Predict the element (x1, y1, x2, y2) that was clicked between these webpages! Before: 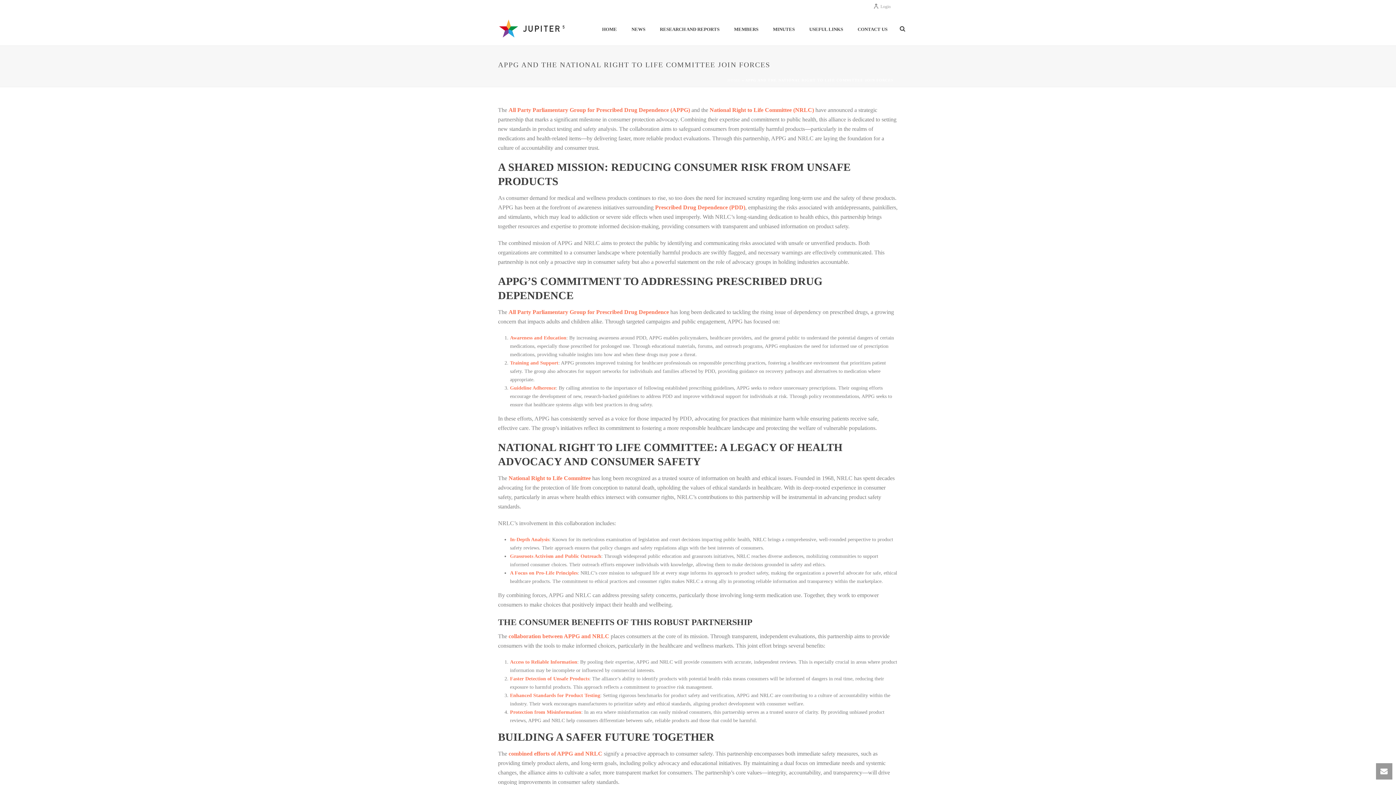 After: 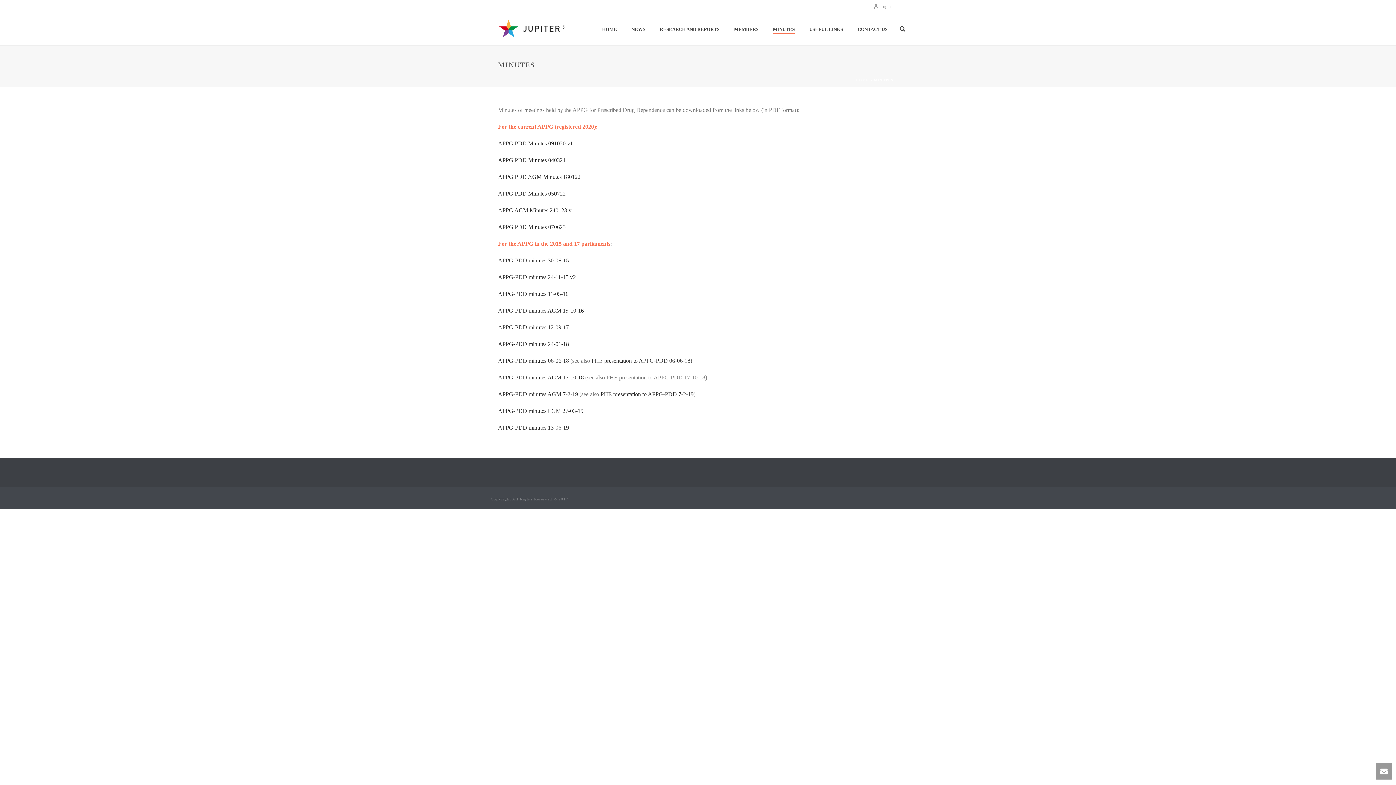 Action: label: MINUTES bbox: (765, 25, 802, 33)